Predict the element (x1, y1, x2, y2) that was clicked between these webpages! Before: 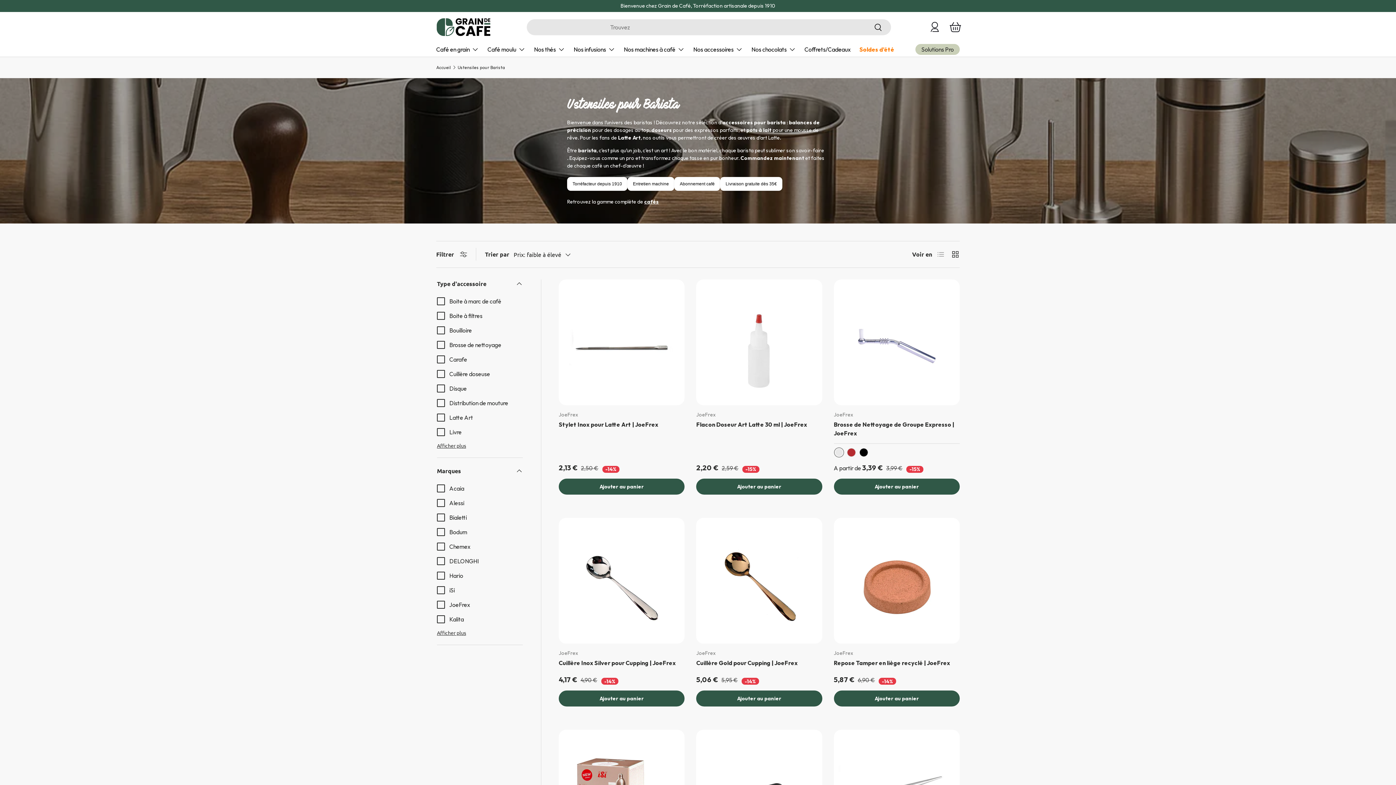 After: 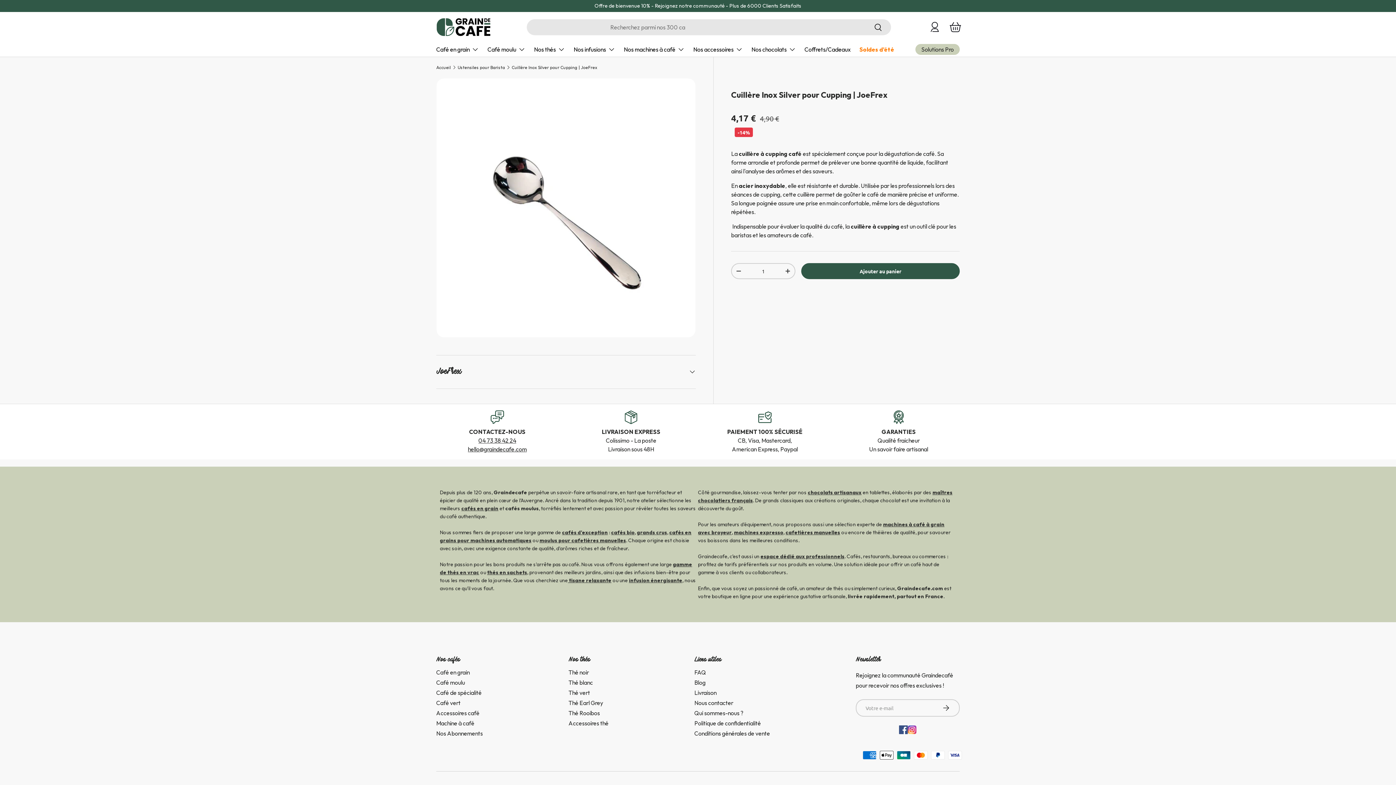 Action: label: Cuillère Inox Silver pour Cupping | JoeFrex bbox: (558, 659, 676, 667)